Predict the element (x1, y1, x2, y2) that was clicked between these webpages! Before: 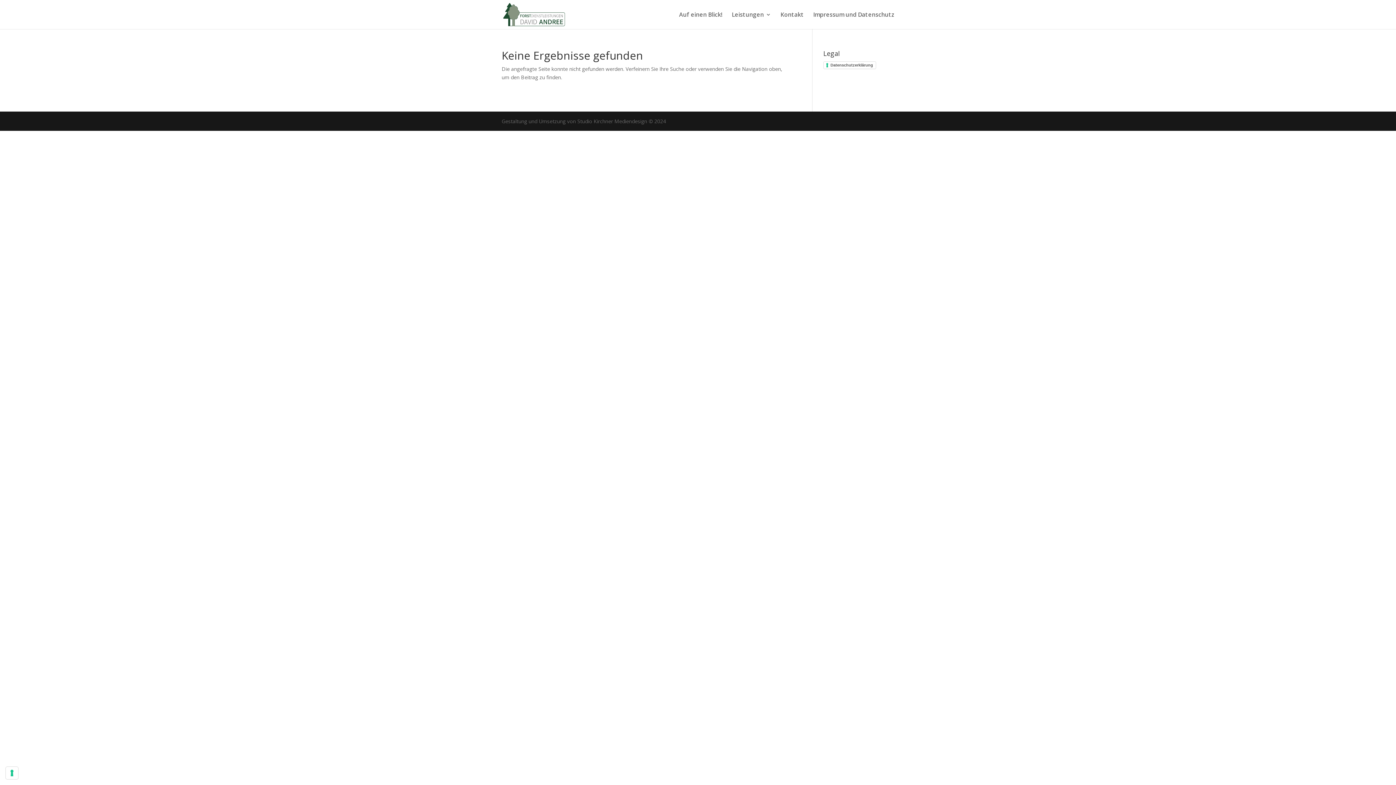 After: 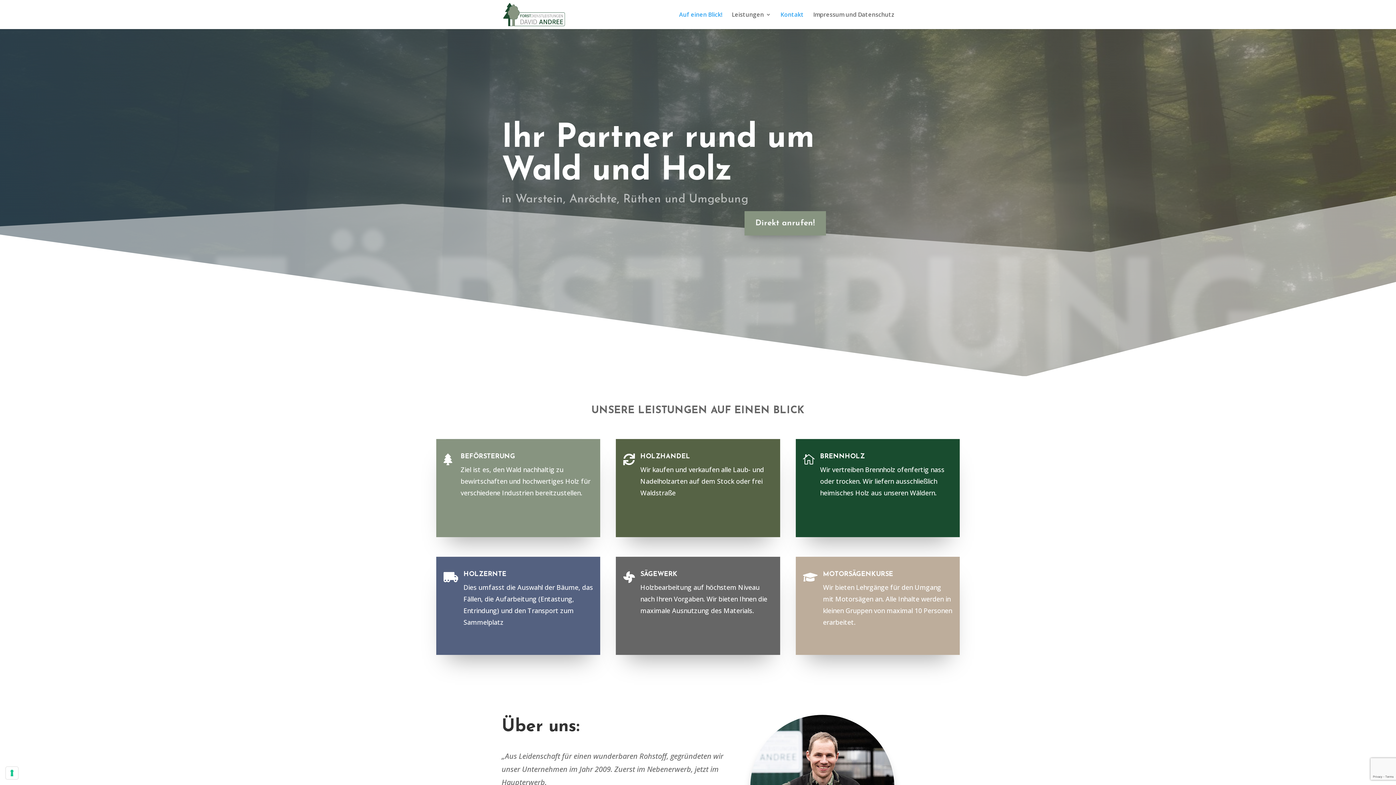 Action: label: Auf einen Blick! bbox: (679, 12, 722, 29)